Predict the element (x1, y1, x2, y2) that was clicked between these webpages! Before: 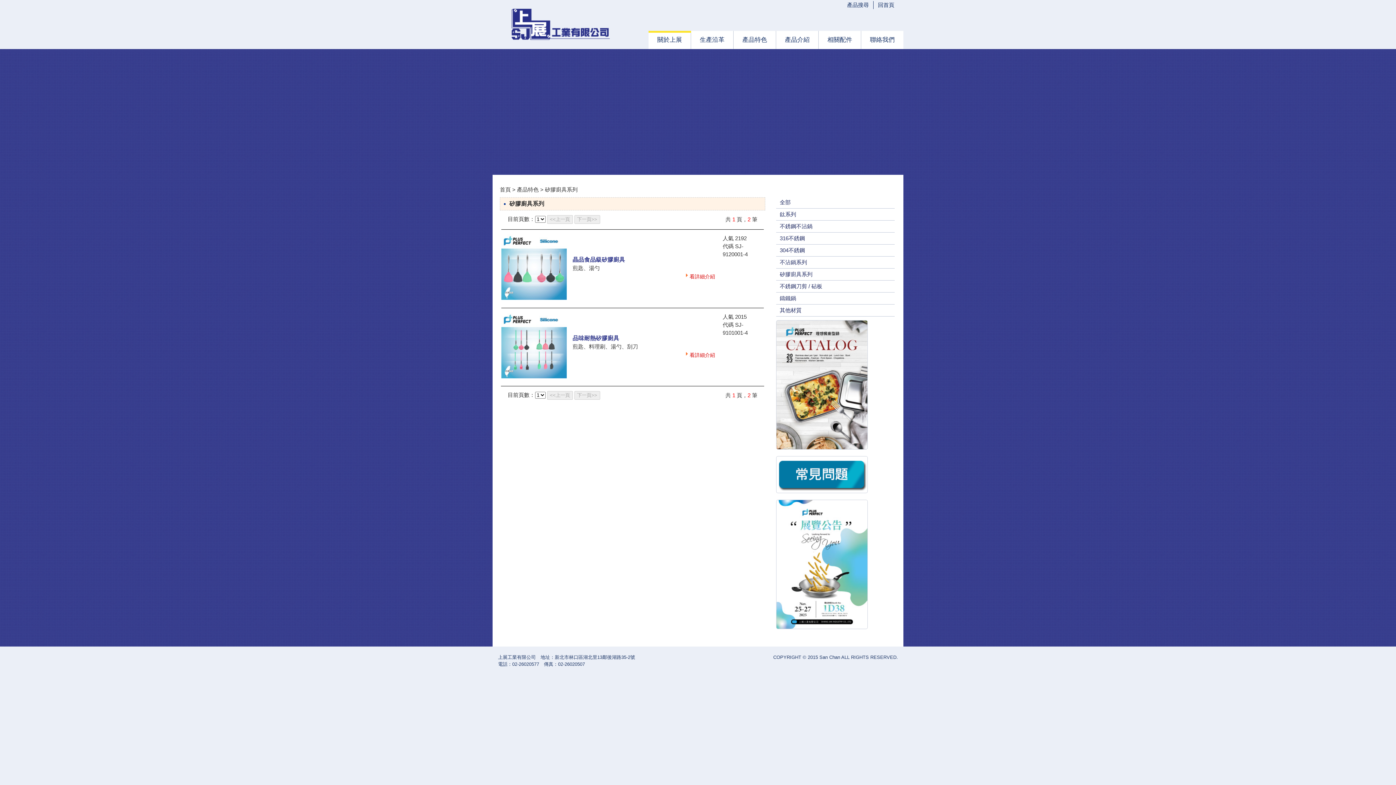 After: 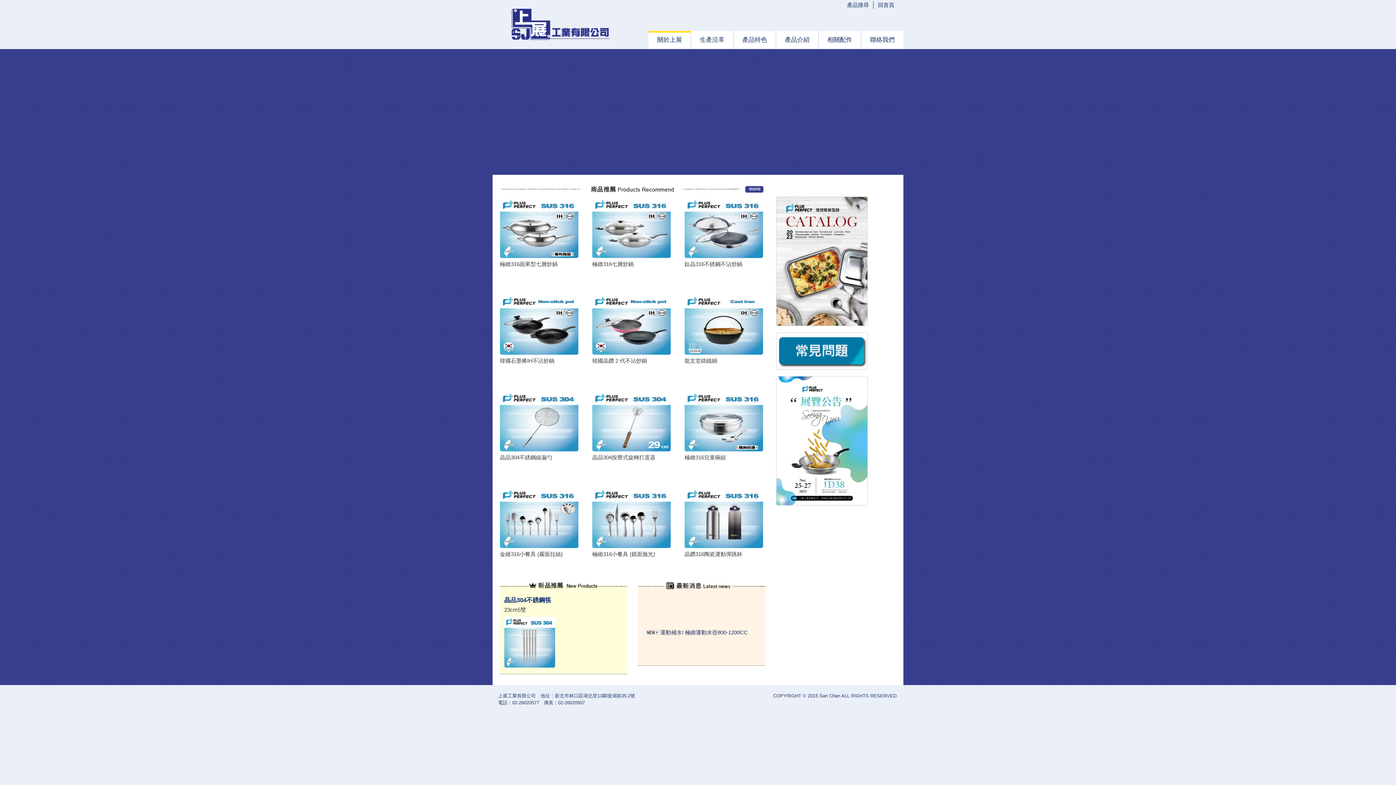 Action: label: 矽膠廚具系列 bbox: (545, 186, 577, 192)